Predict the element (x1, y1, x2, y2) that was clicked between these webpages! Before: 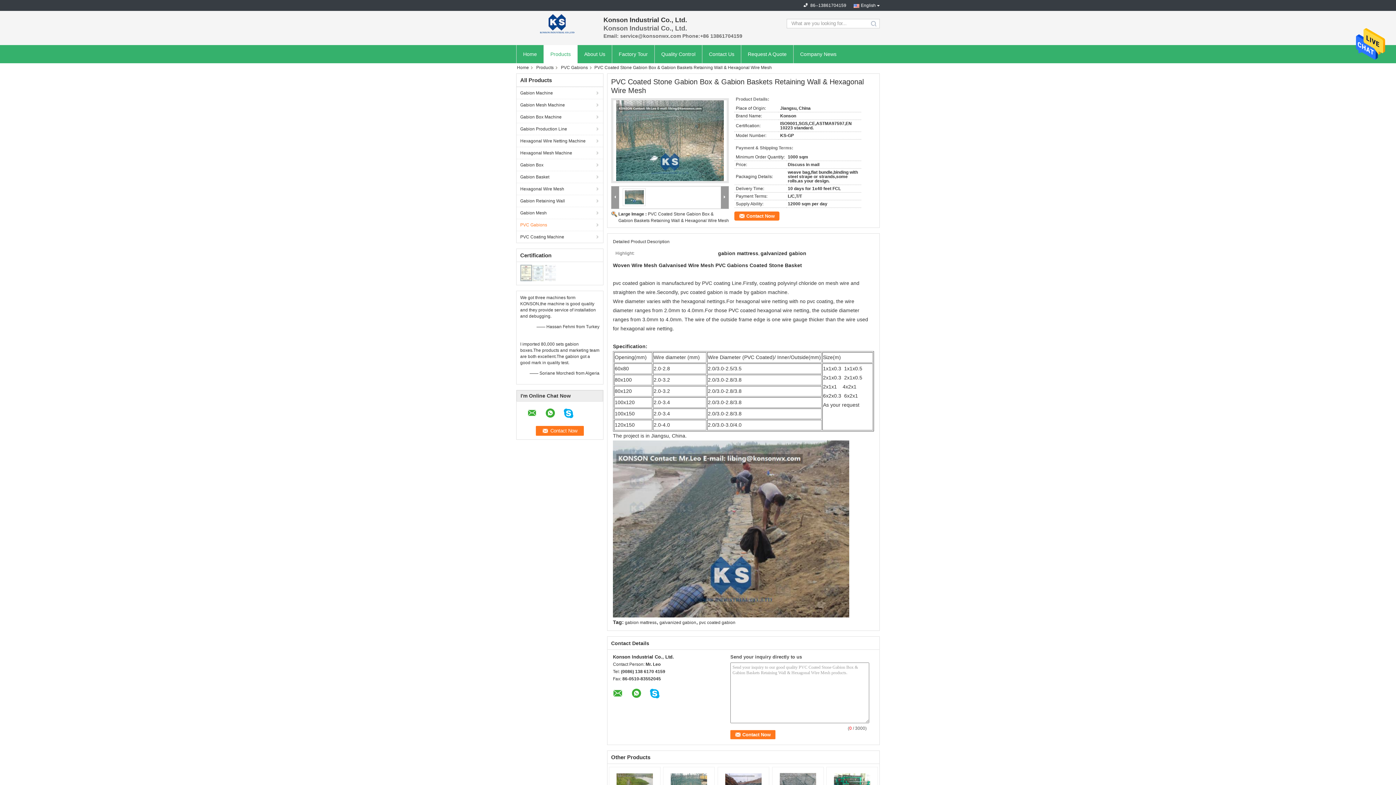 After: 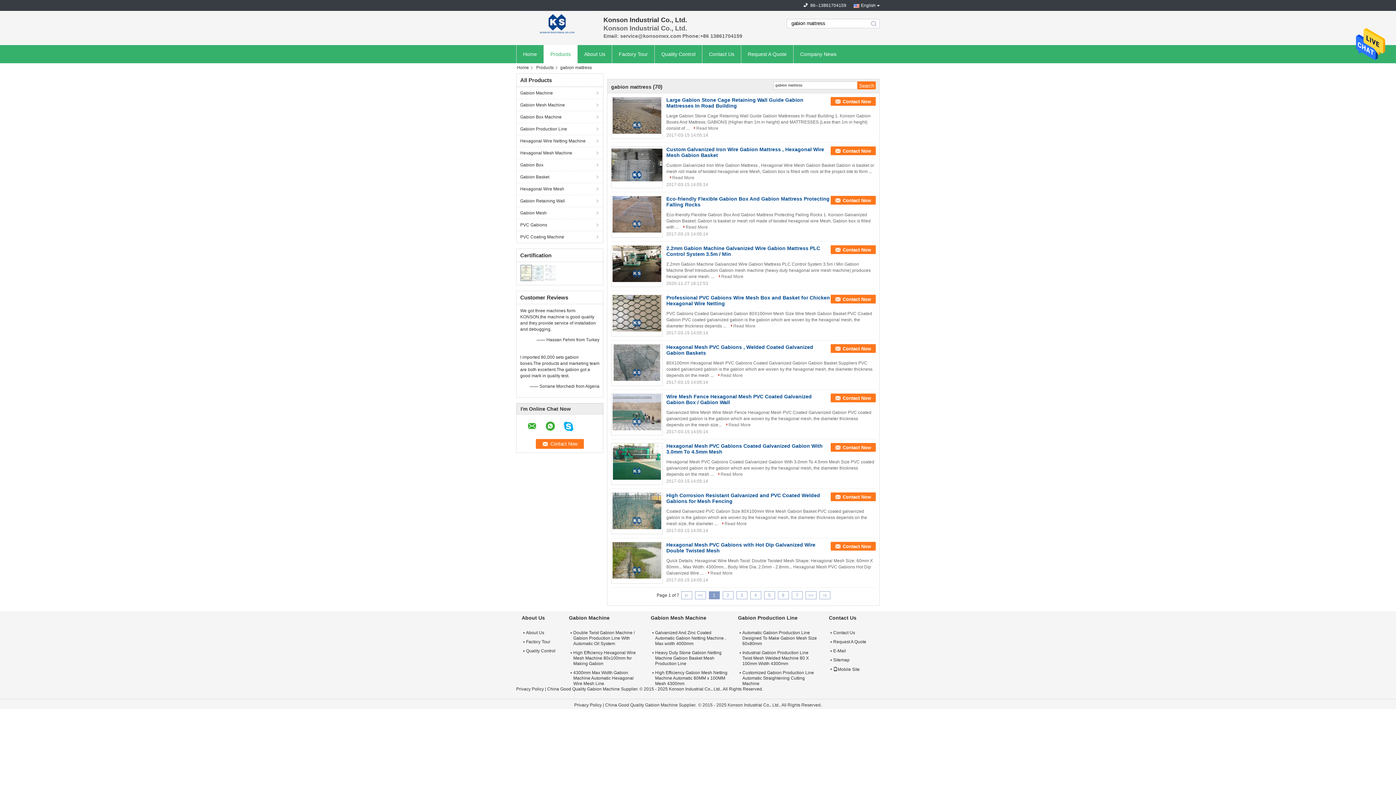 Action: label: gabion mattress bbox: (625, 620, 656, 625)